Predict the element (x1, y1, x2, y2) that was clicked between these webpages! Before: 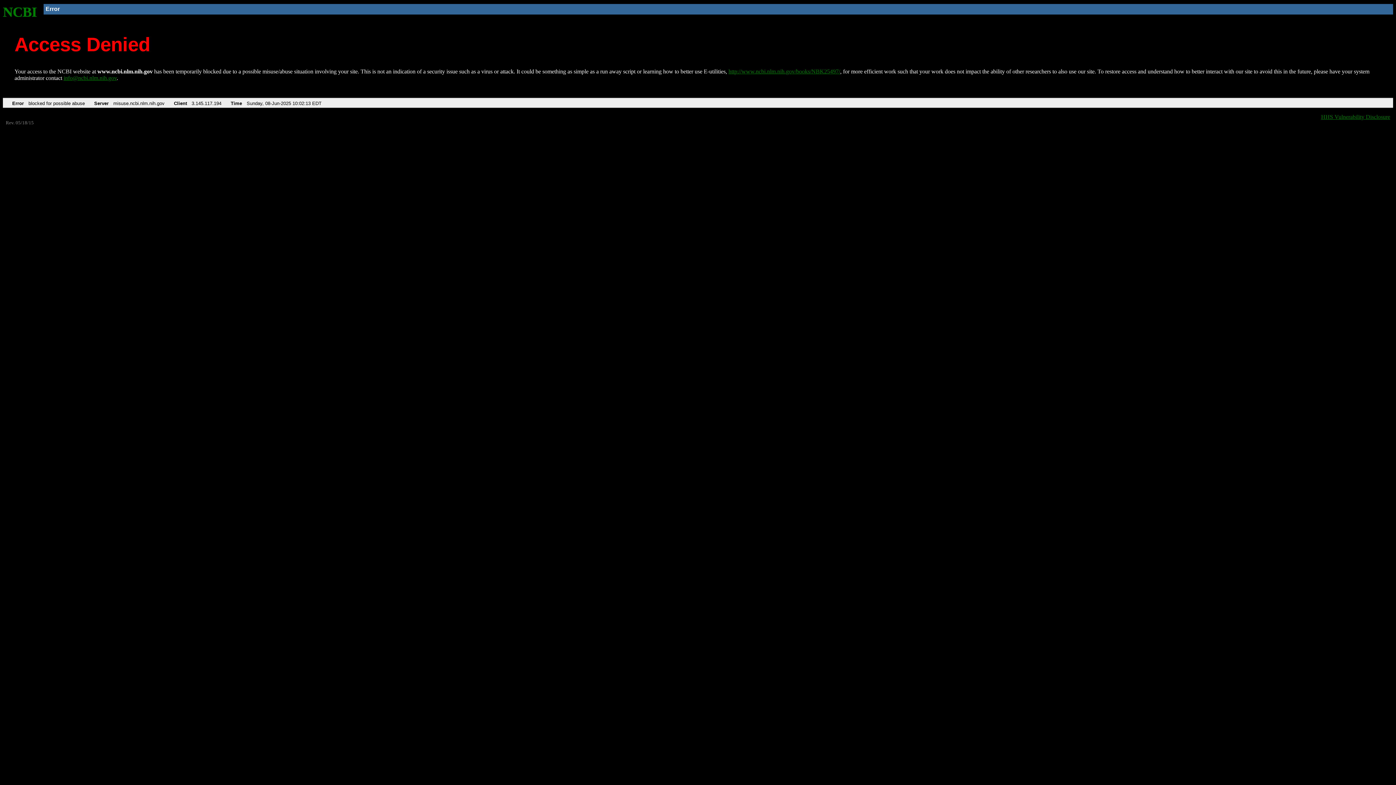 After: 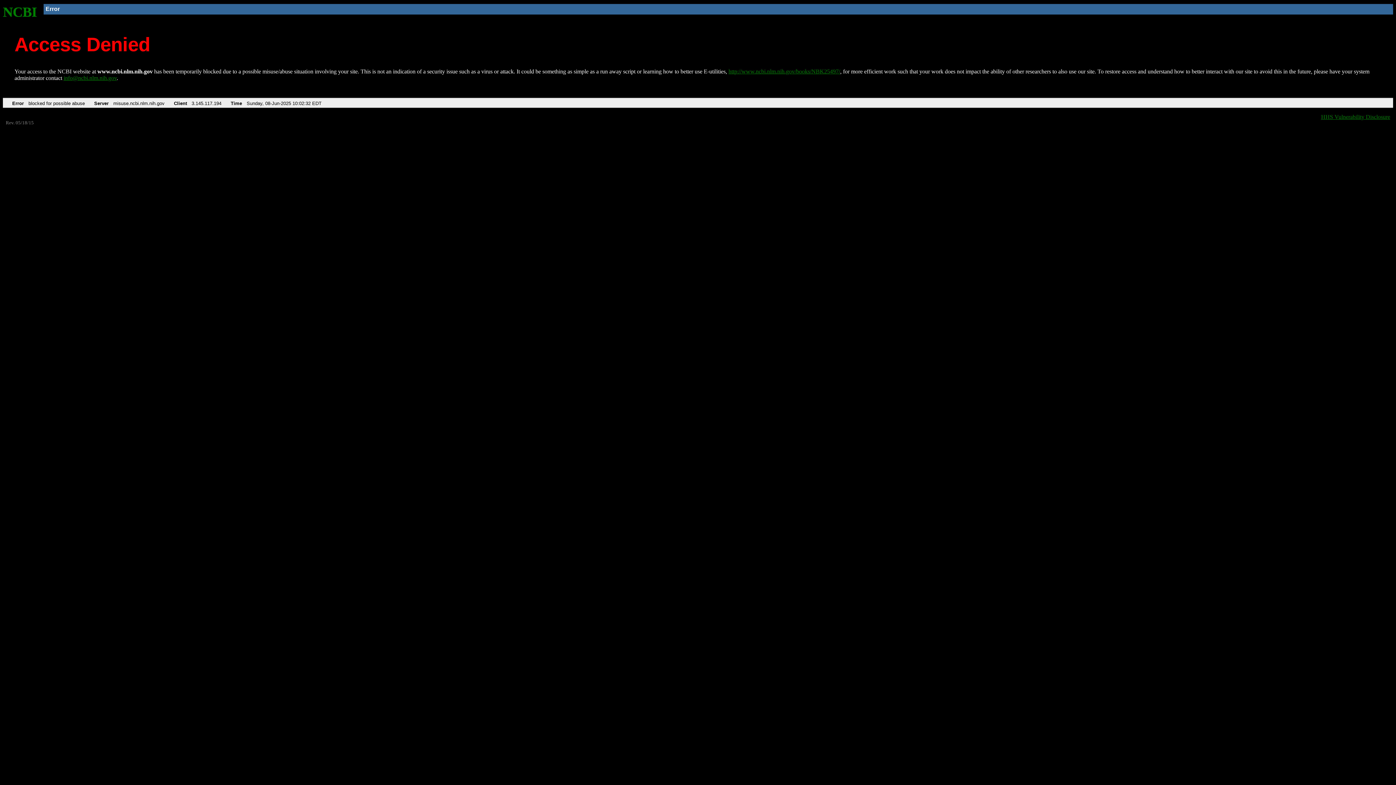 Action: bbox: (728, 68, 840, 74) label: http://www.ncbi.nlm.nih.gov/books/NBK25497/